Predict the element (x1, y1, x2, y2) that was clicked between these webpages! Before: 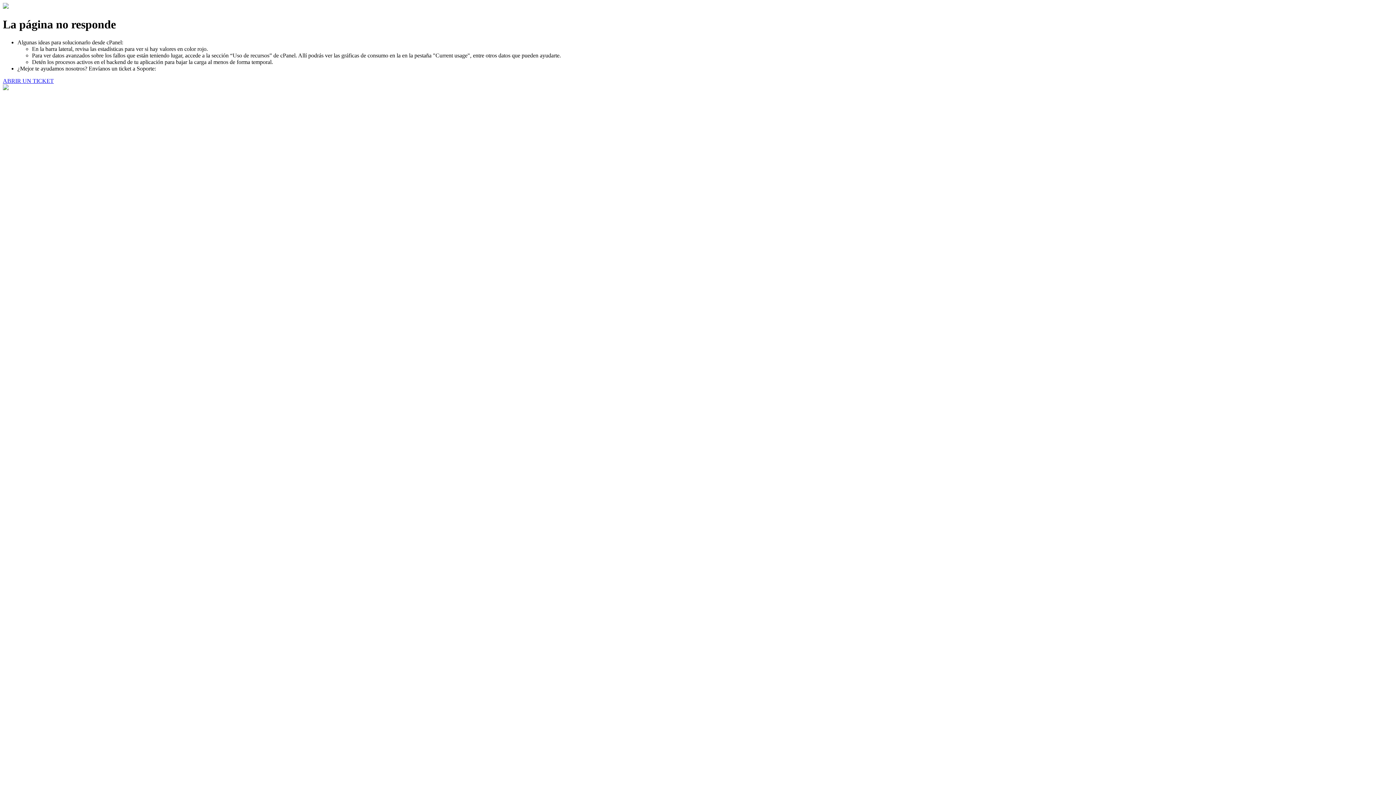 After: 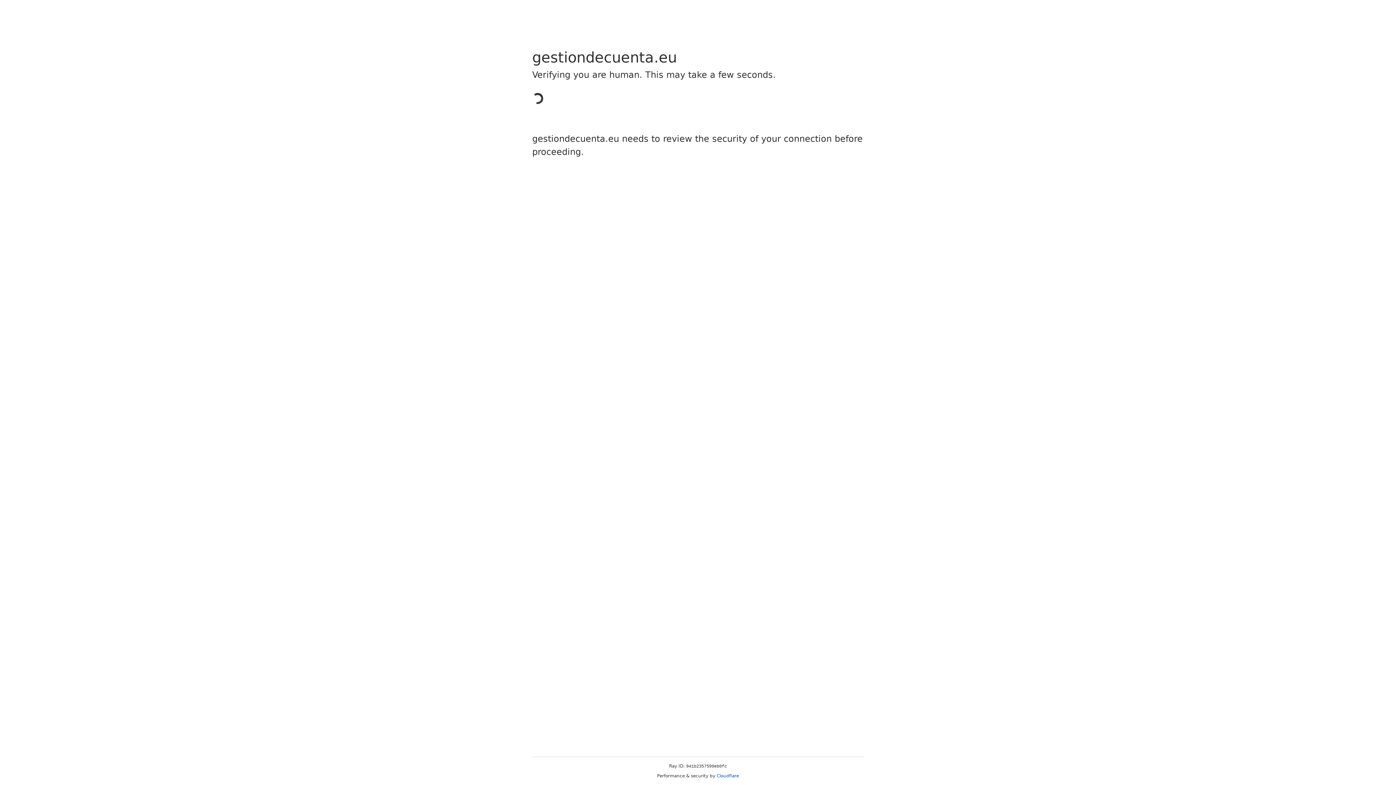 Action: label: ABRIR UN TICKET bbox: (2, 77, 53, 83)